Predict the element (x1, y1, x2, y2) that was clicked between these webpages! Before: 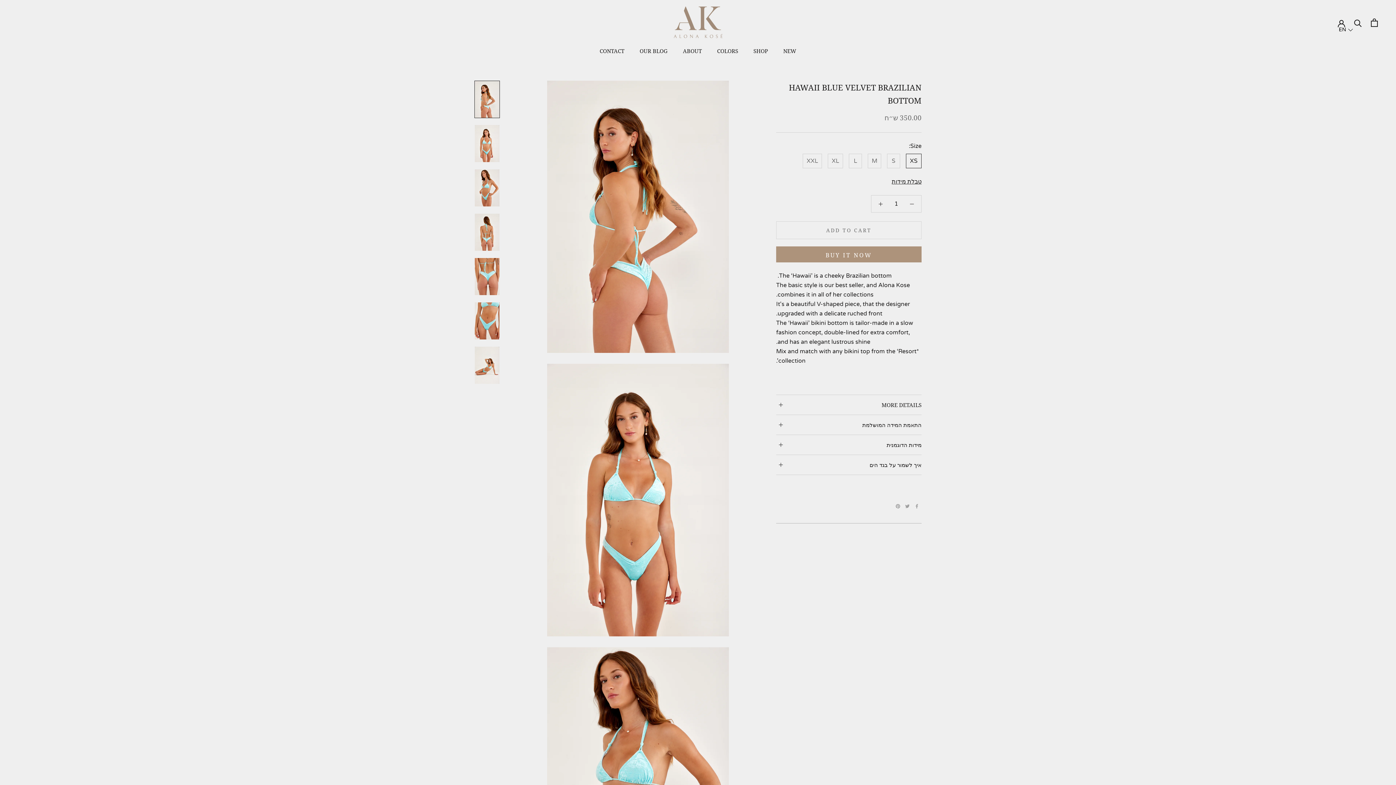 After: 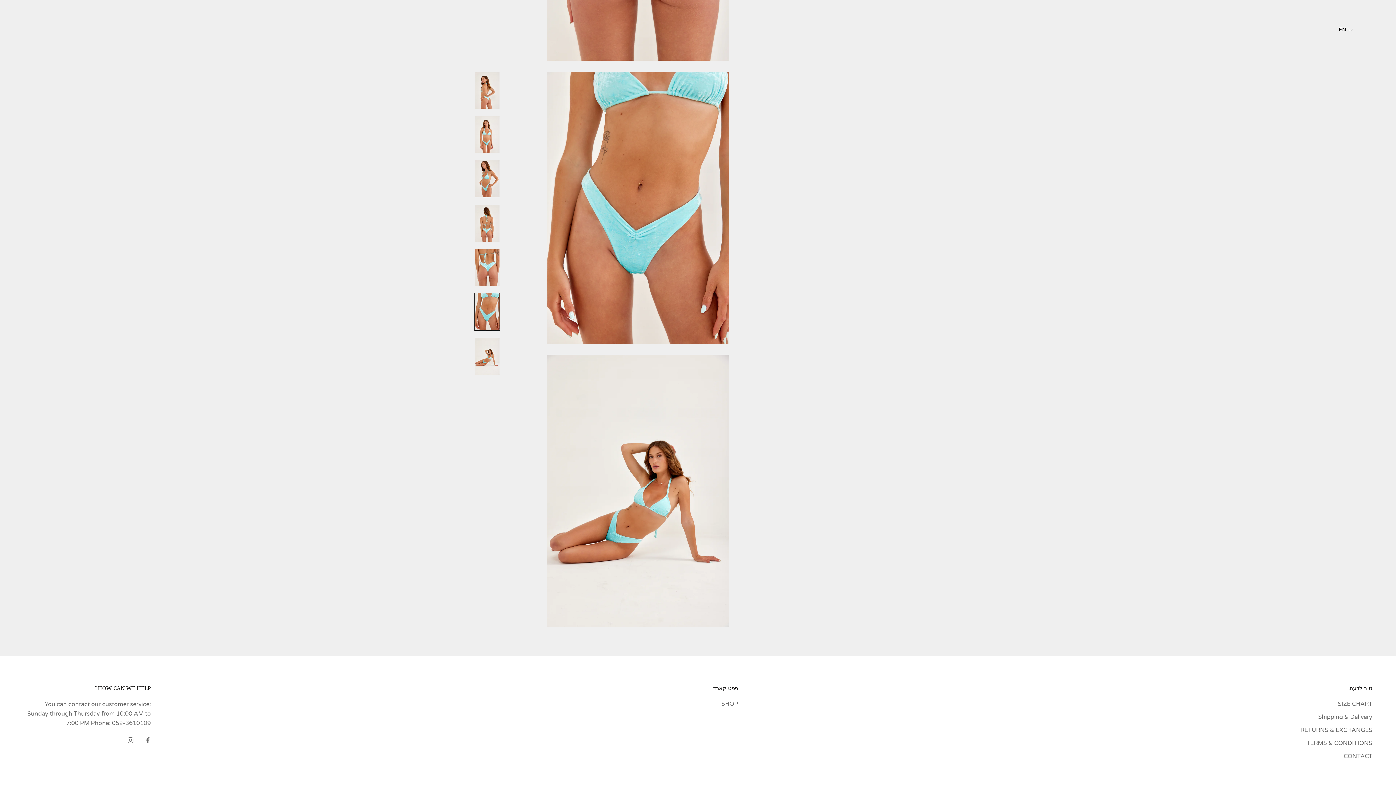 Action: bbox: (474, 302, 500, 340)